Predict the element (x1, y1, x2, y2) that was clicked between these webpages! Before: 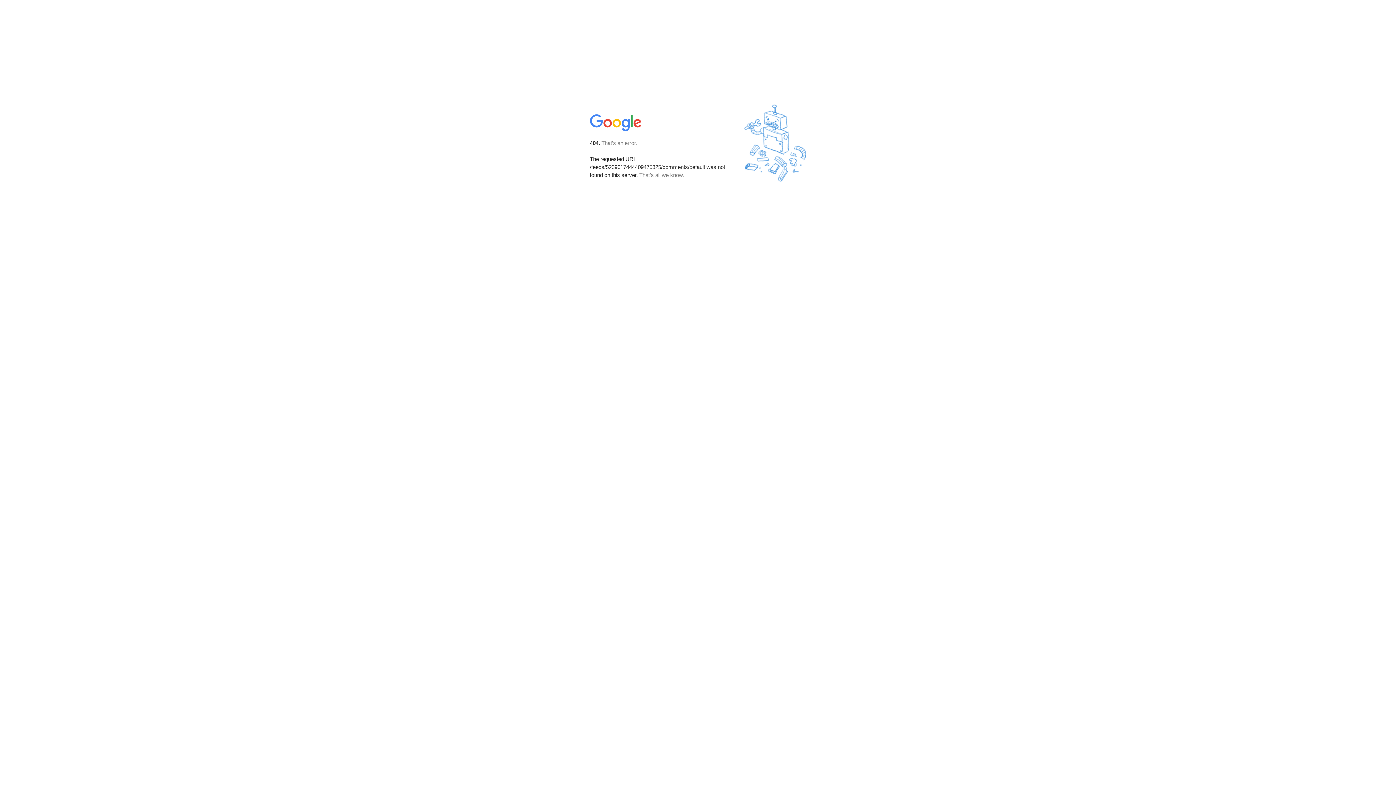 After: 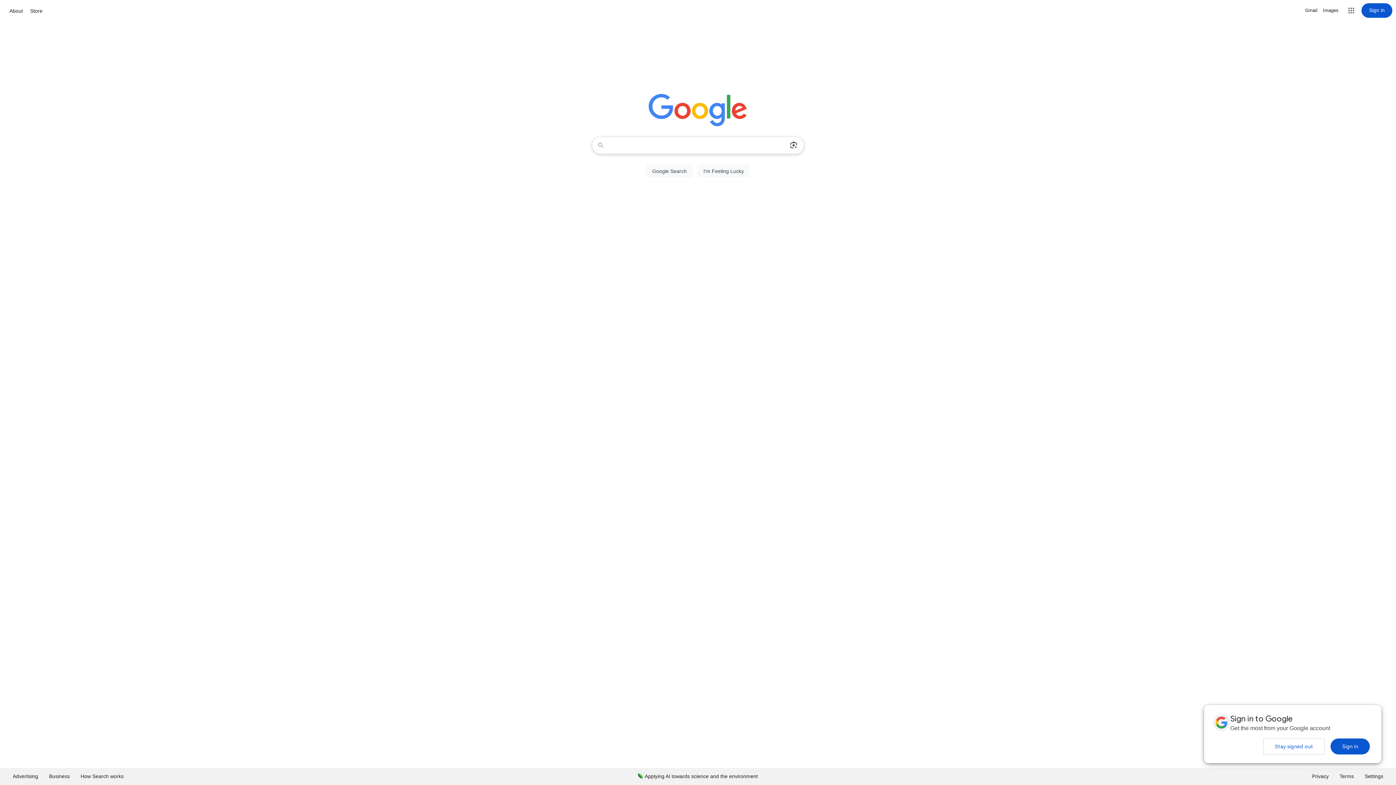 Action: bbox: (590, 127, 642, 134)